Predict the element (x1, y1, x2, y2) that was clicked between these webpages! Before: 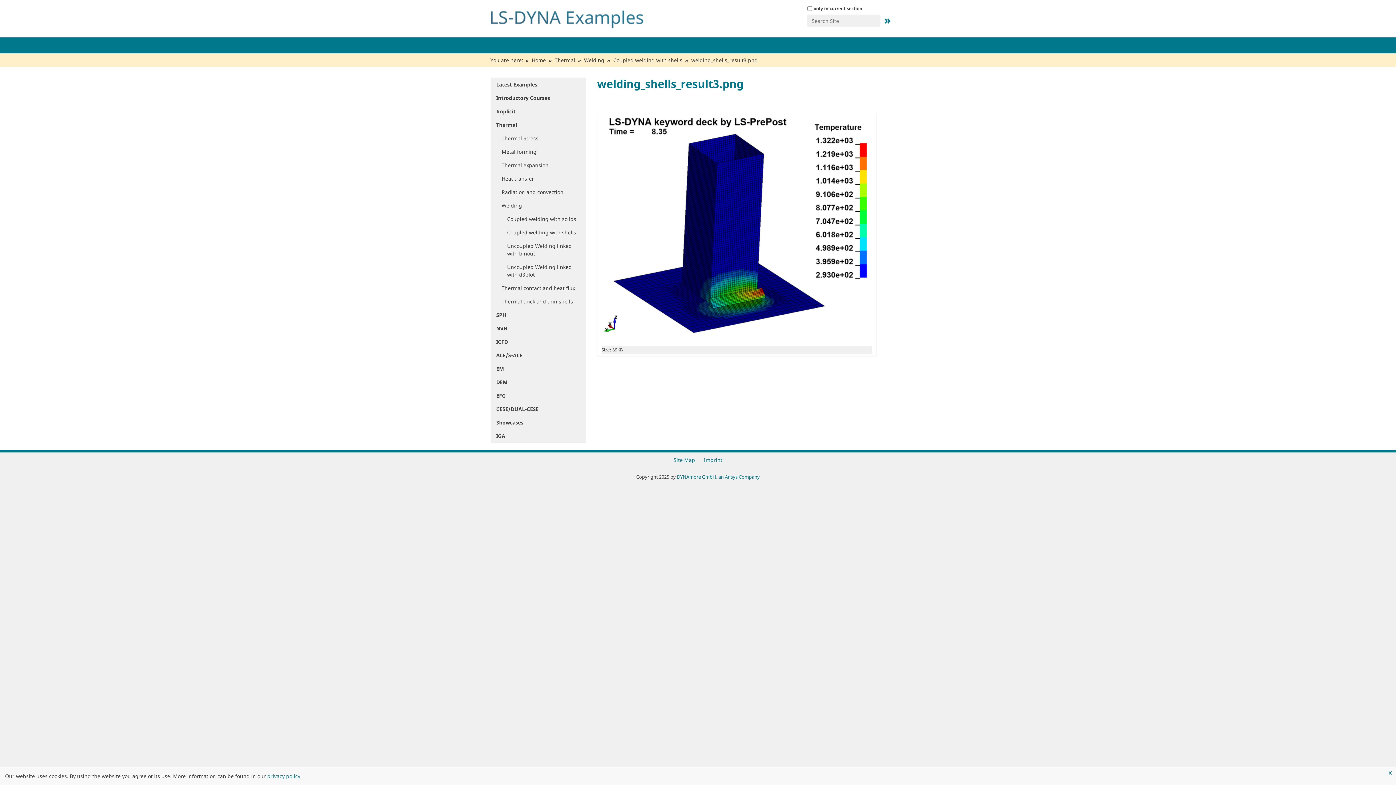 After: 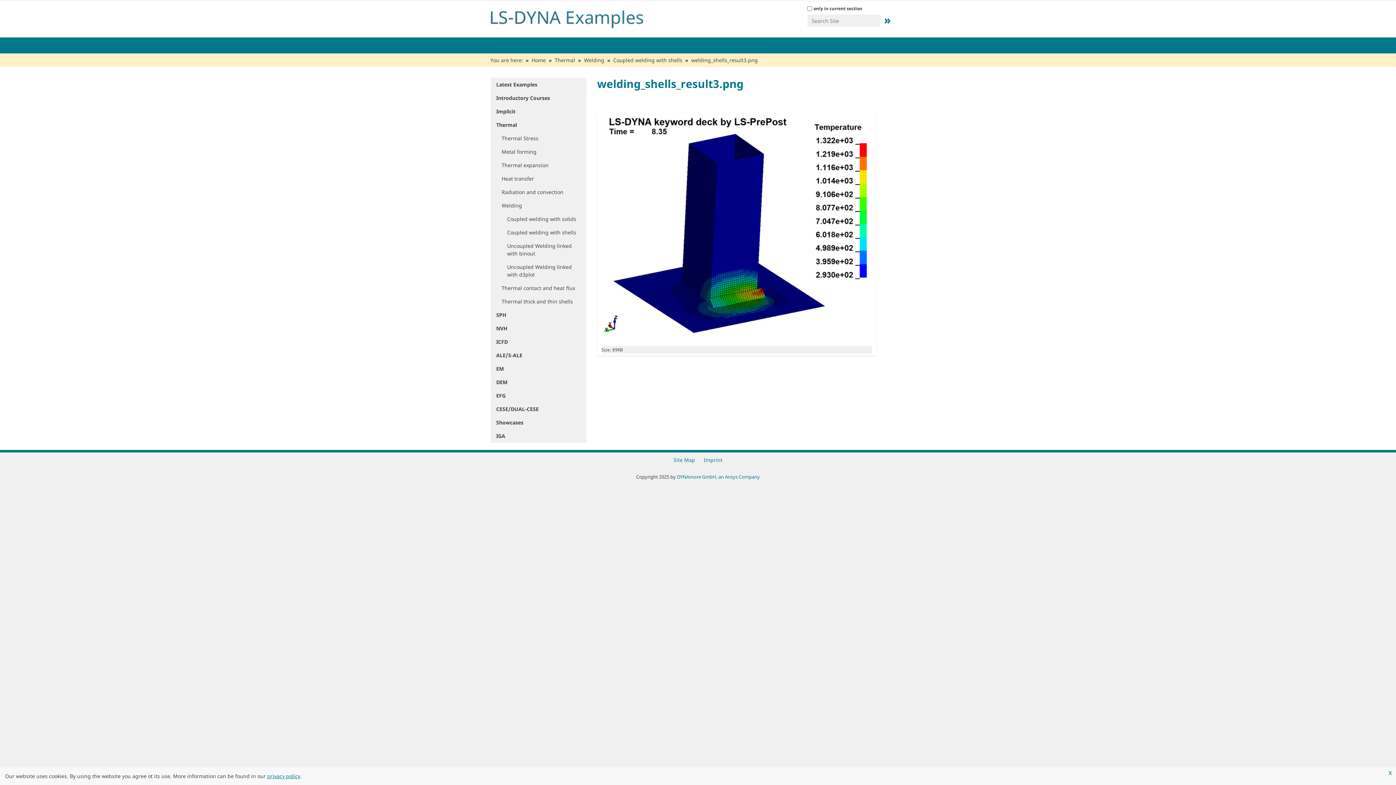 Action: bbox: (267, 773, 300, 780) label: privacy policy